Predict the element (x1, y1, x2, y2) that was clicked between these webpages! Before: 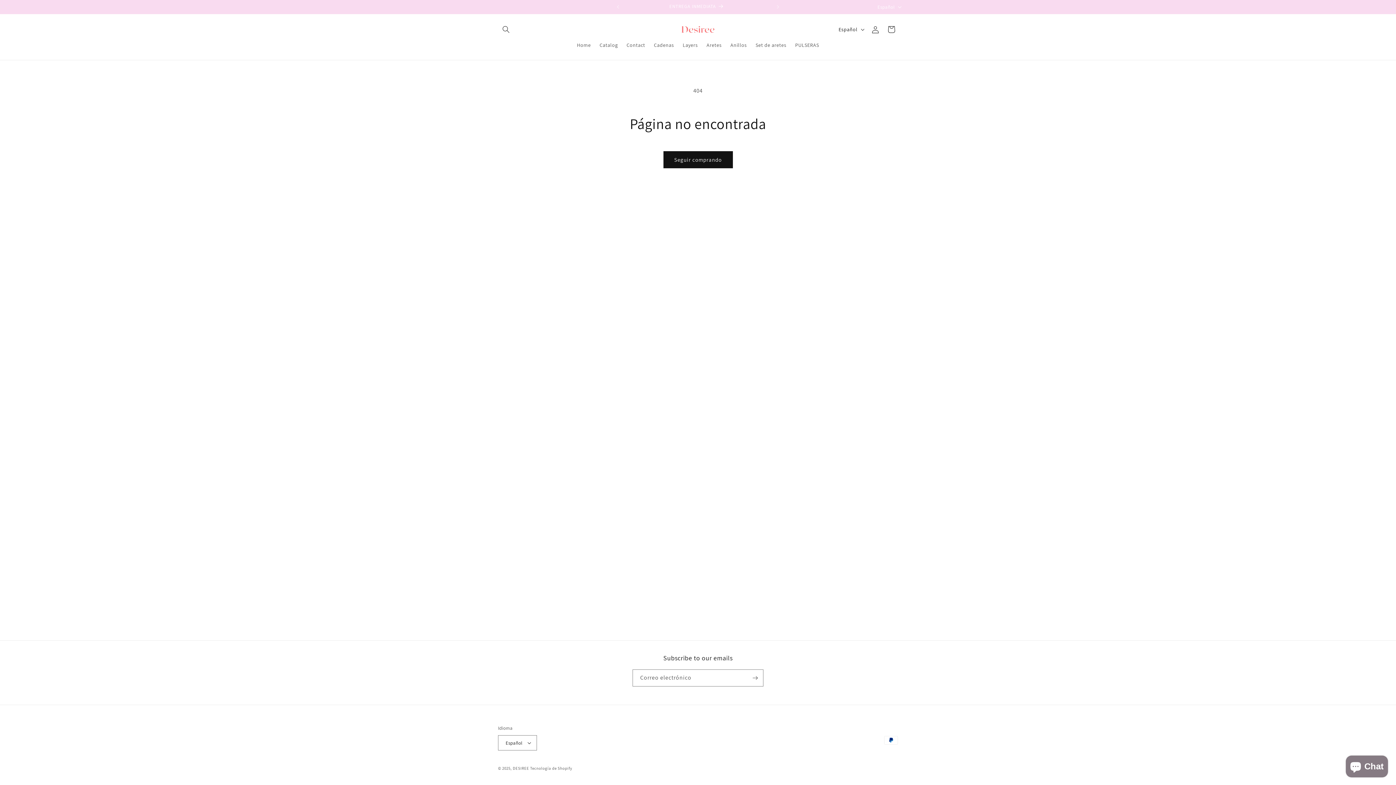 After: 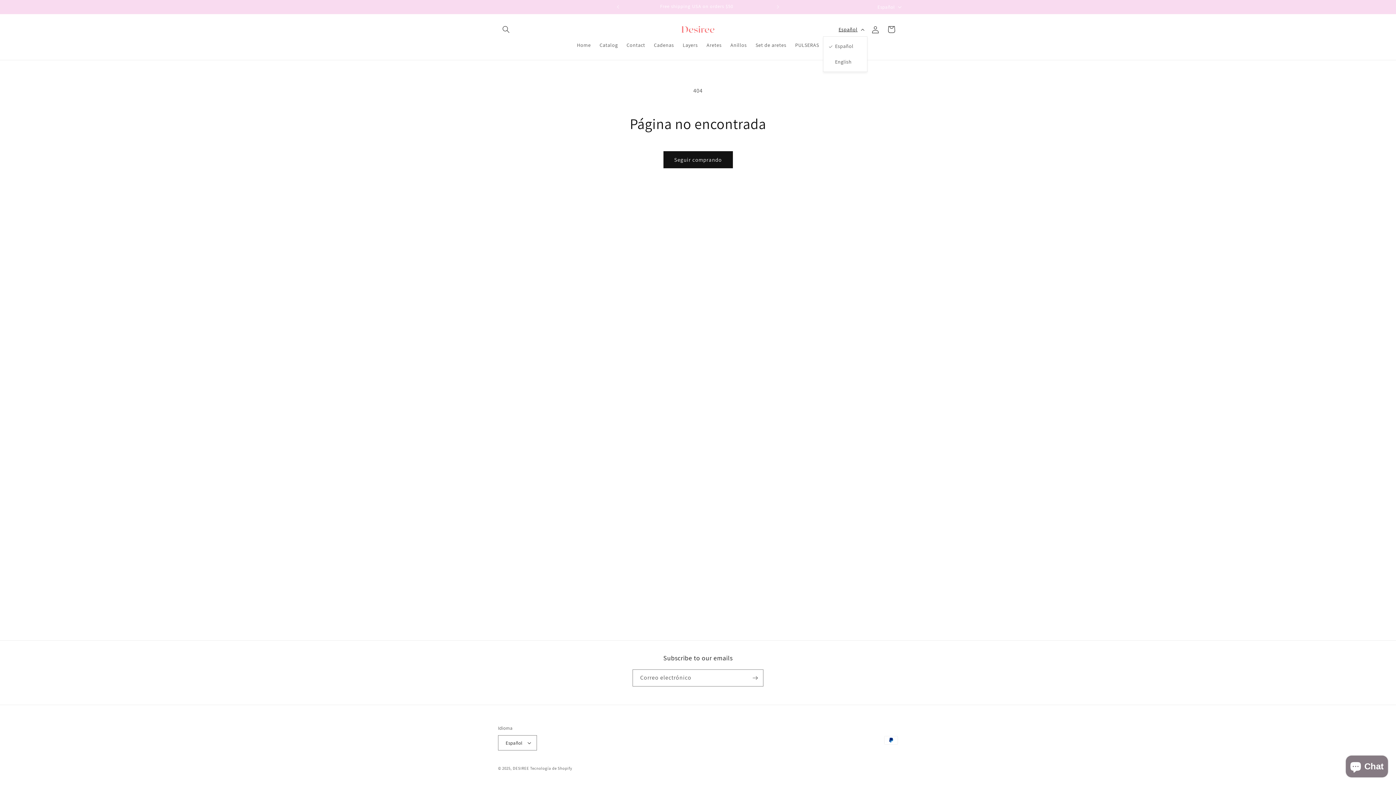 Action: bbox: (834, 22, 867, 36) label: Español